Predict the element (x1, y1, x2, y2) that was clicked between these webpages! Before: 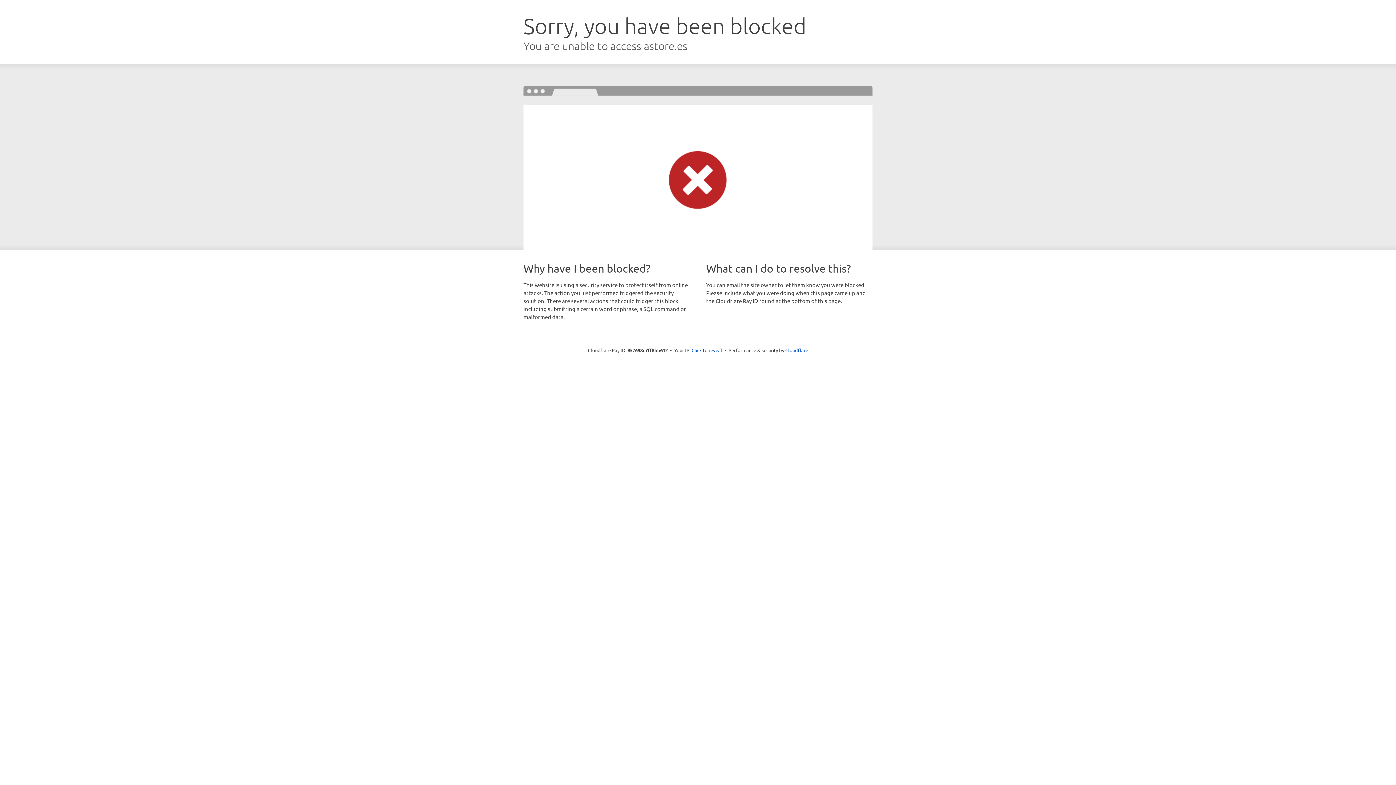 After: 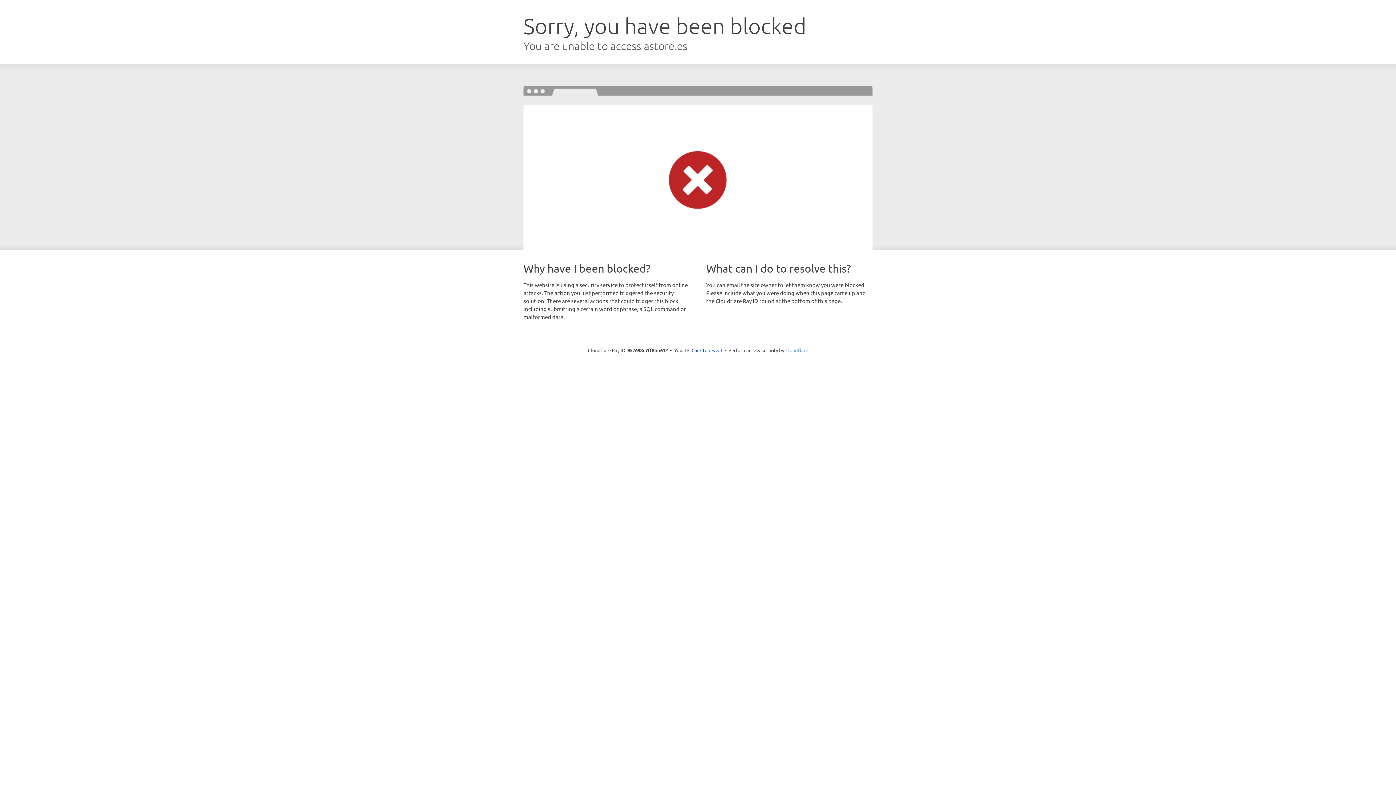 Action: label: Cloudflare bbox: (785, 347, 808, 353)